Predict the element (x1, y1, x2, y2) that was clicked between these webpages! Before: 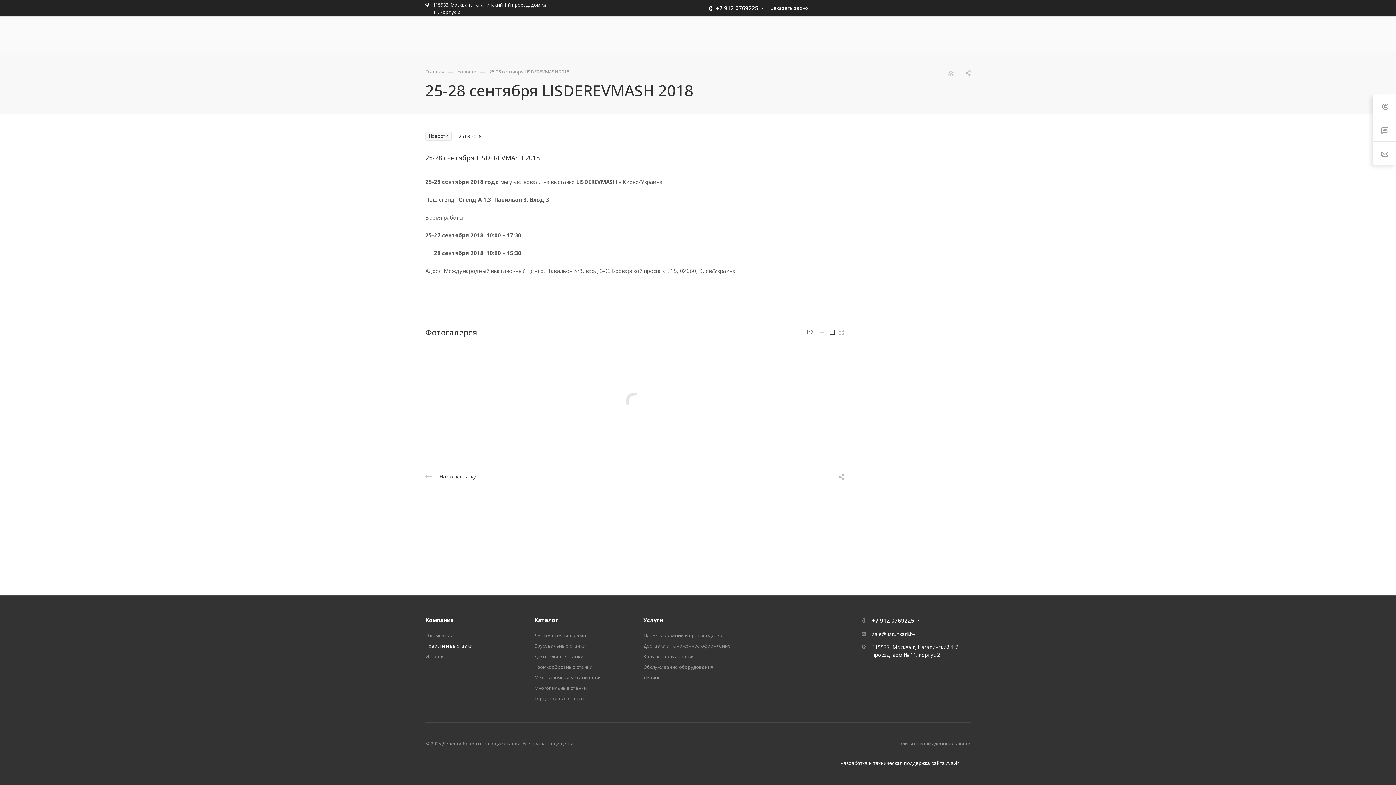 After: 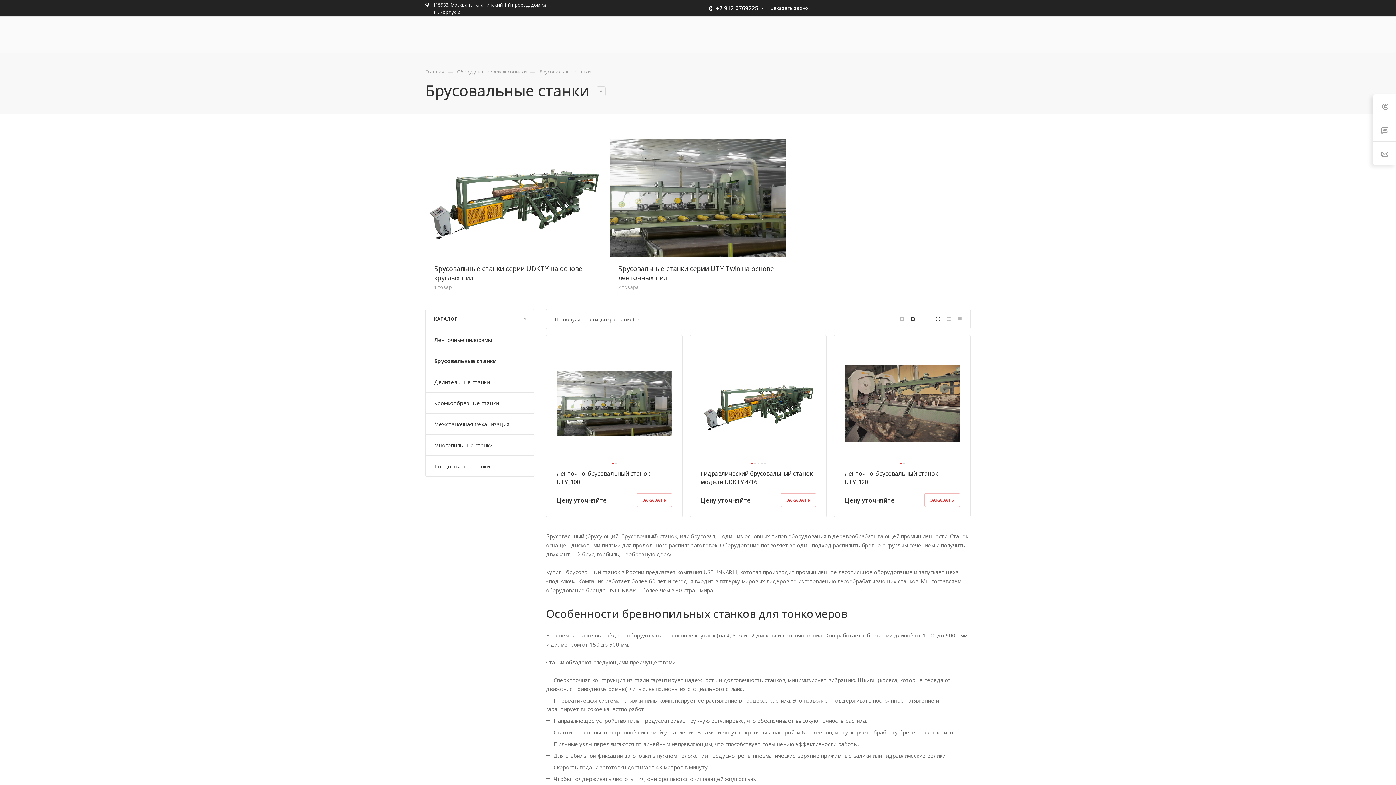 Action: bbox: (534, 642, 585, 649) label: Брусовальные станки